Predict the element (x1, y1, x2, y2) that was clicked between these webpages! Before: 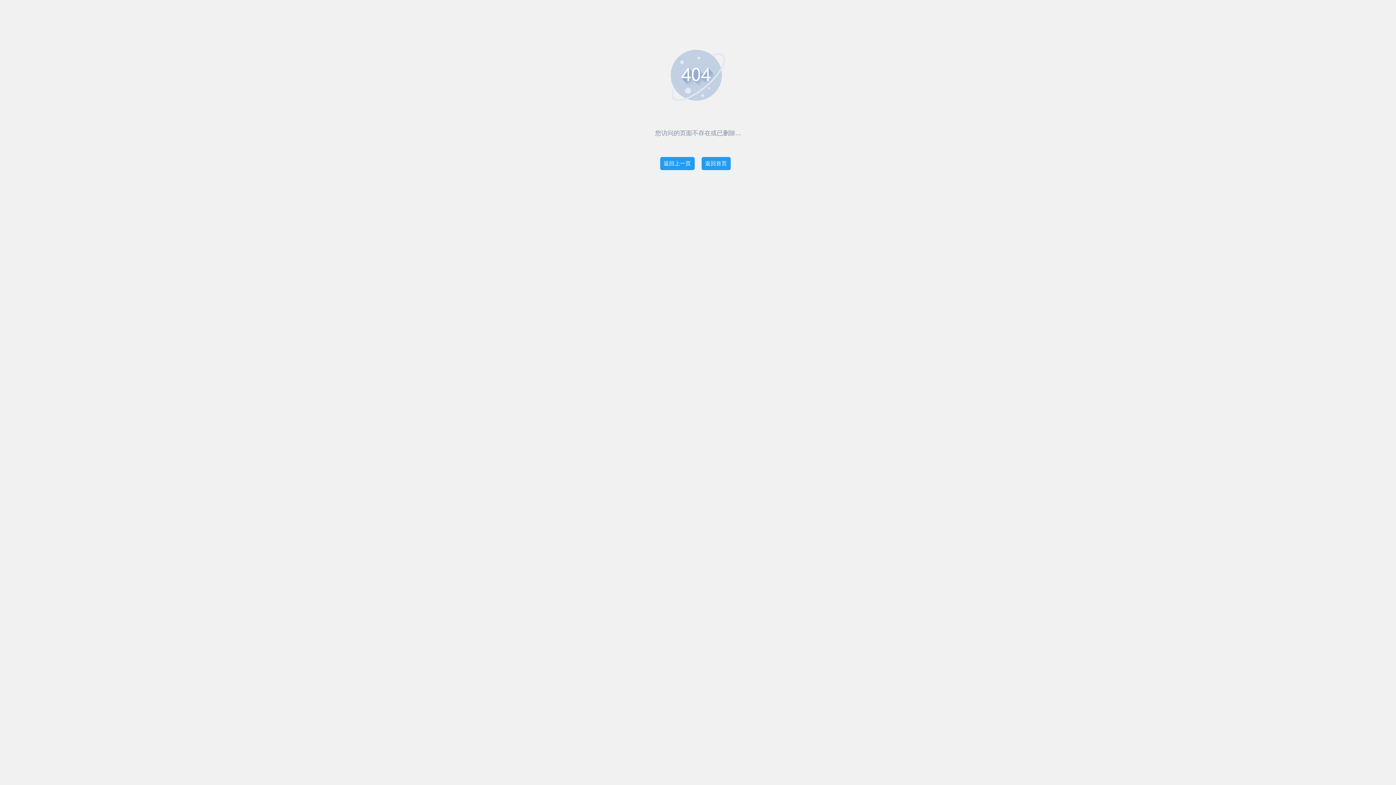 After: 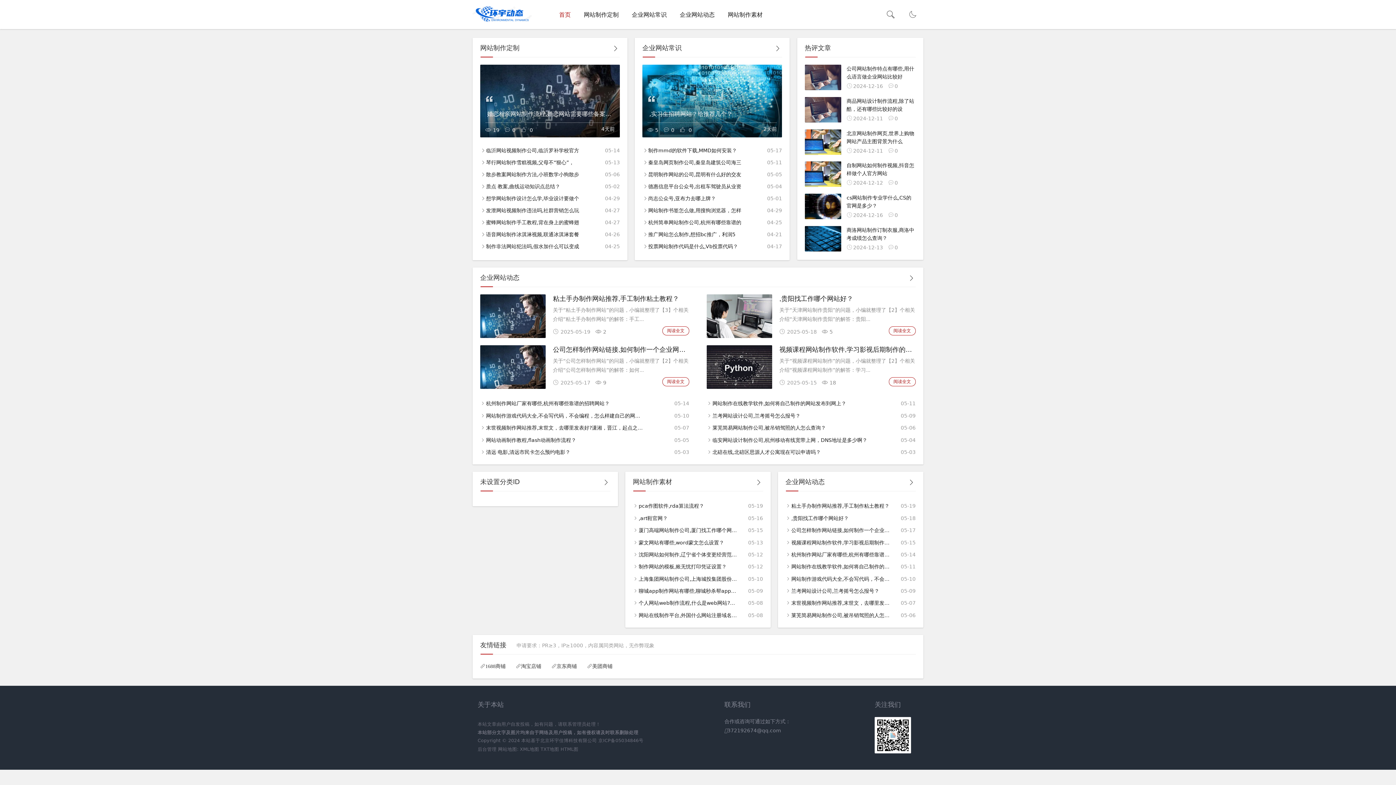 Action: bbox: (701, 157, 730, 170) label: 返回首页